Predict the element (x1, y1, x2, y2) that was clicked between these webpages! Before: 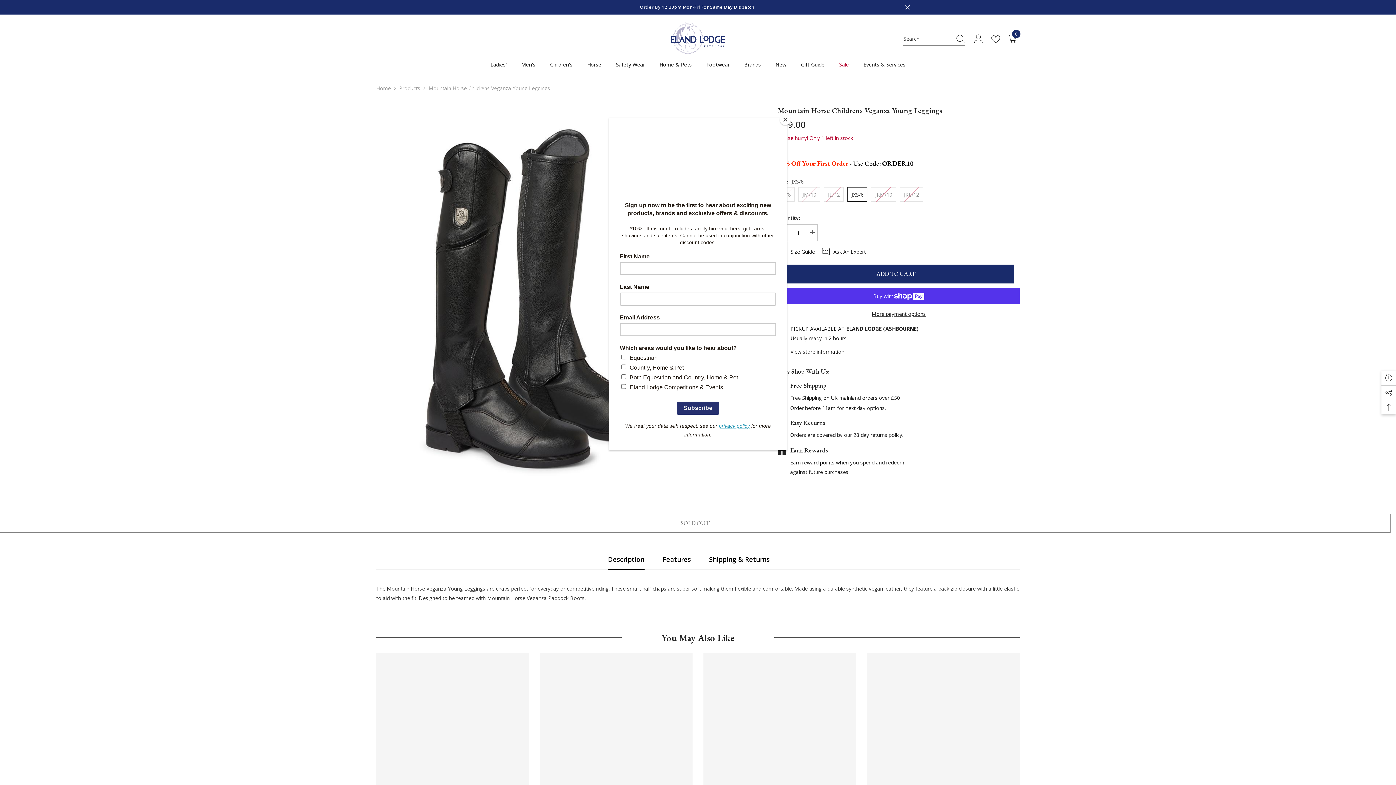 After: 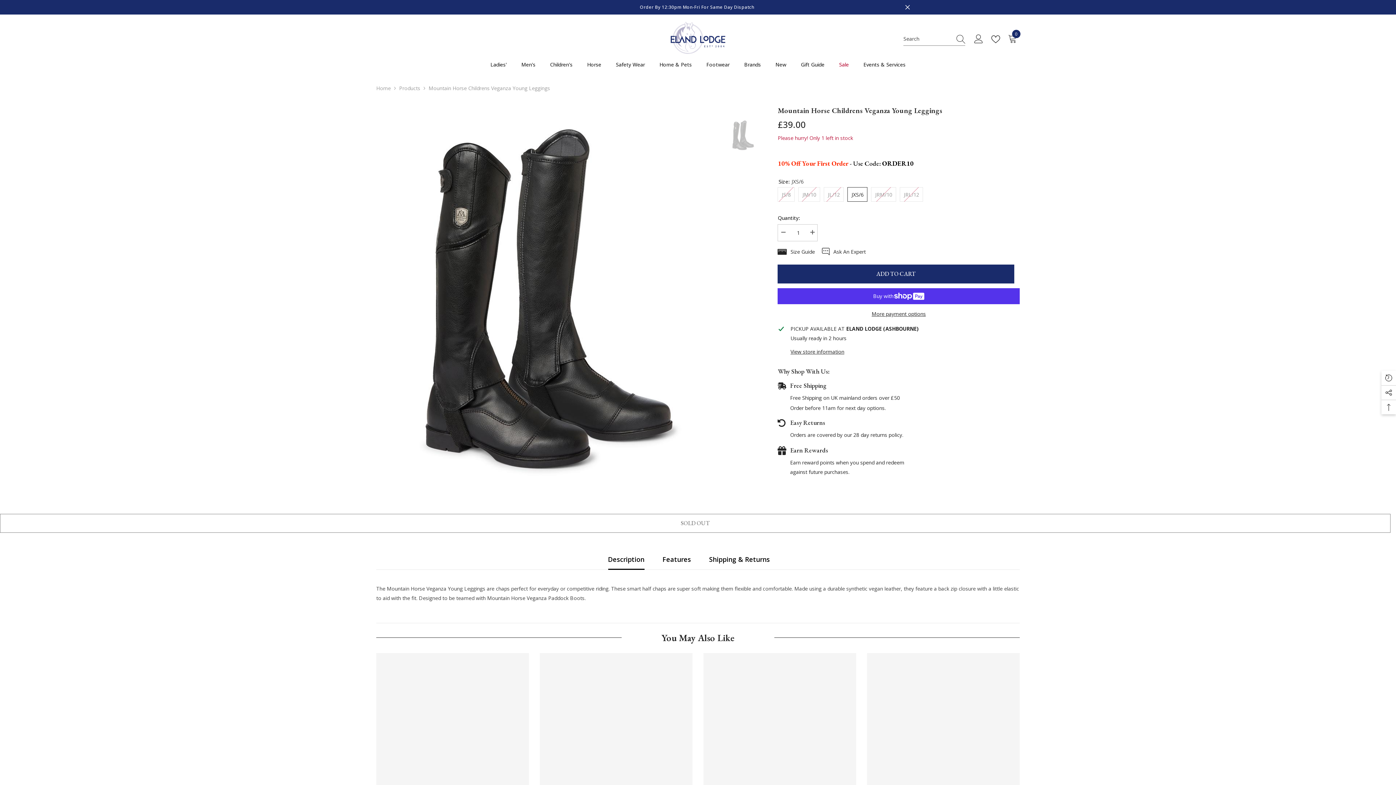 Action: label: Close bbox: (780, 114, 790, 125)